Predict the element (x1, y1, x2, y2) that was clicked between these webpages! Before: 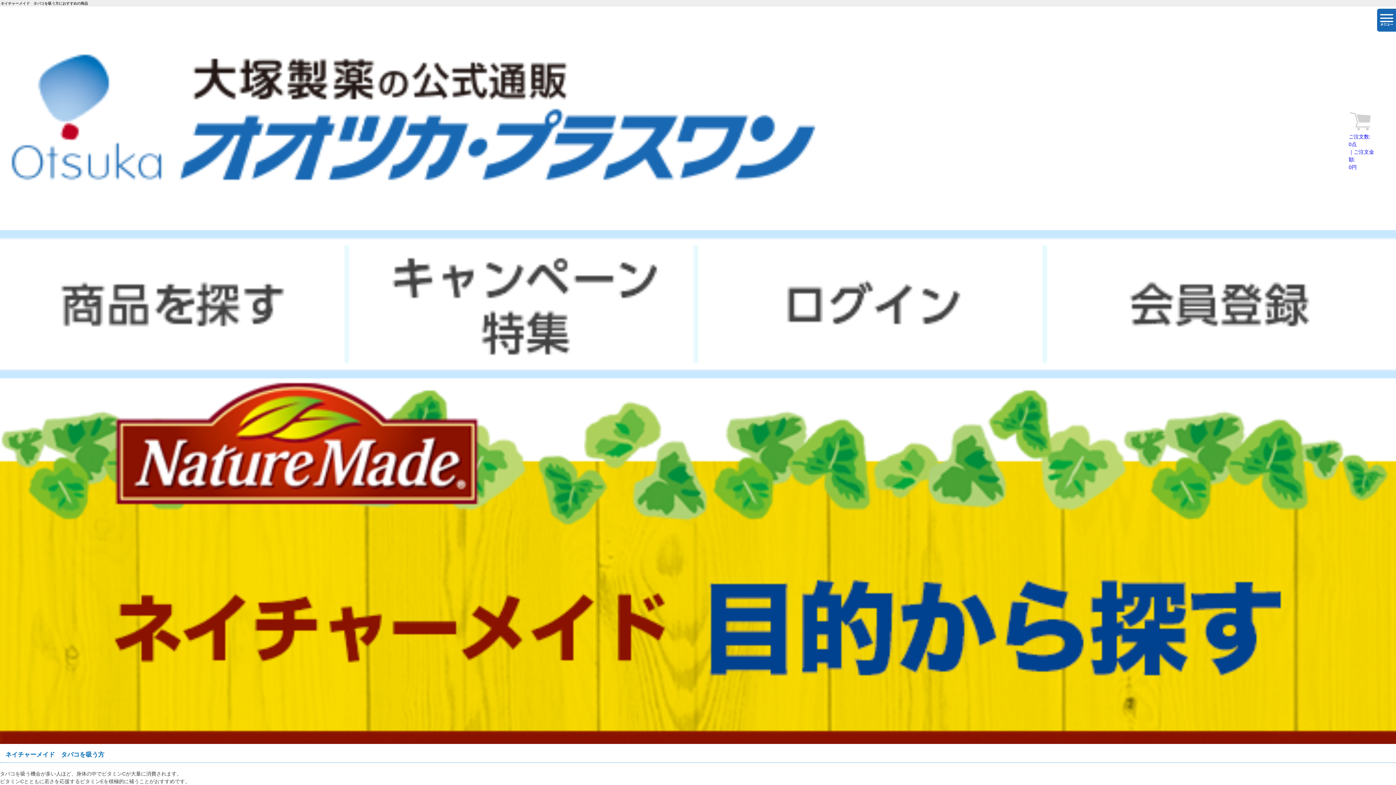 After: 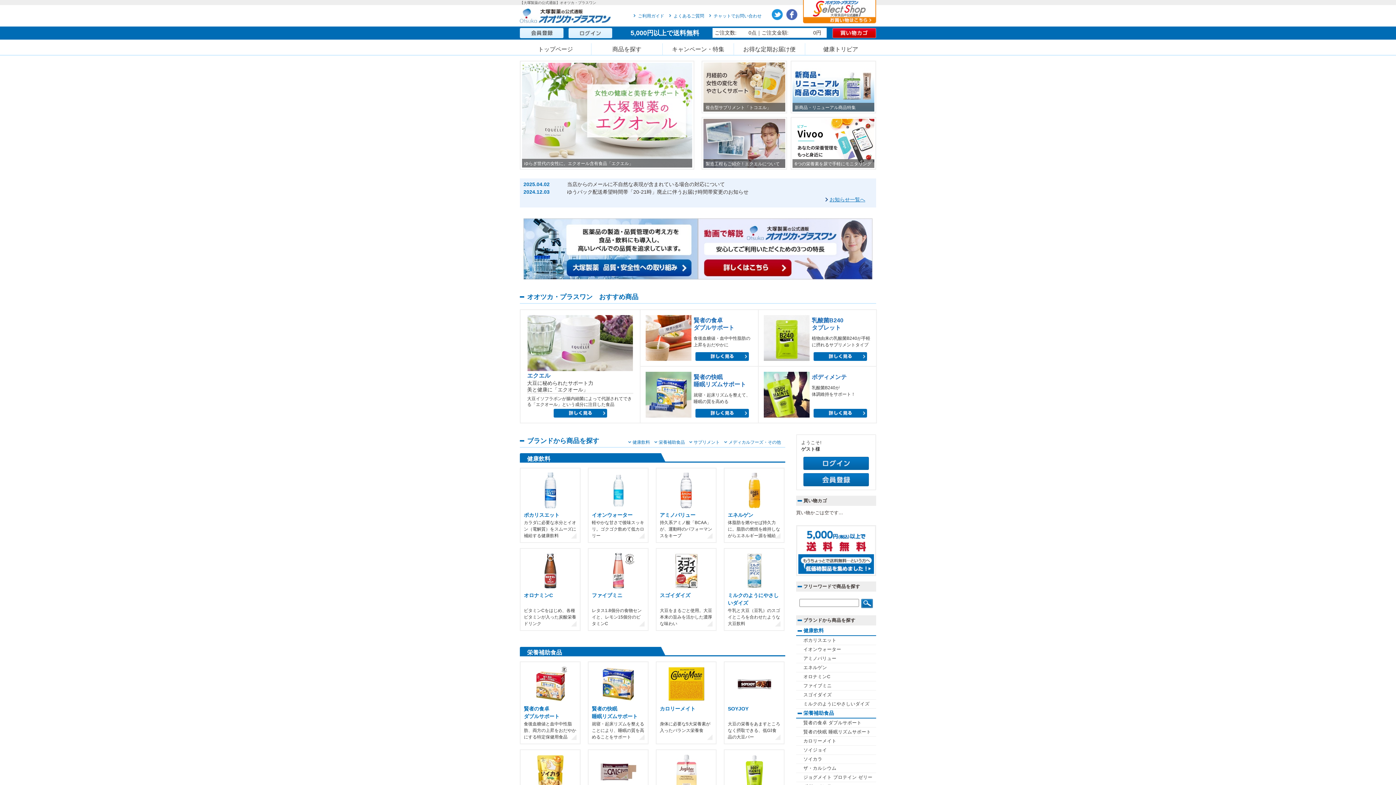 Action: bbox: (0, 223, 825, 228)